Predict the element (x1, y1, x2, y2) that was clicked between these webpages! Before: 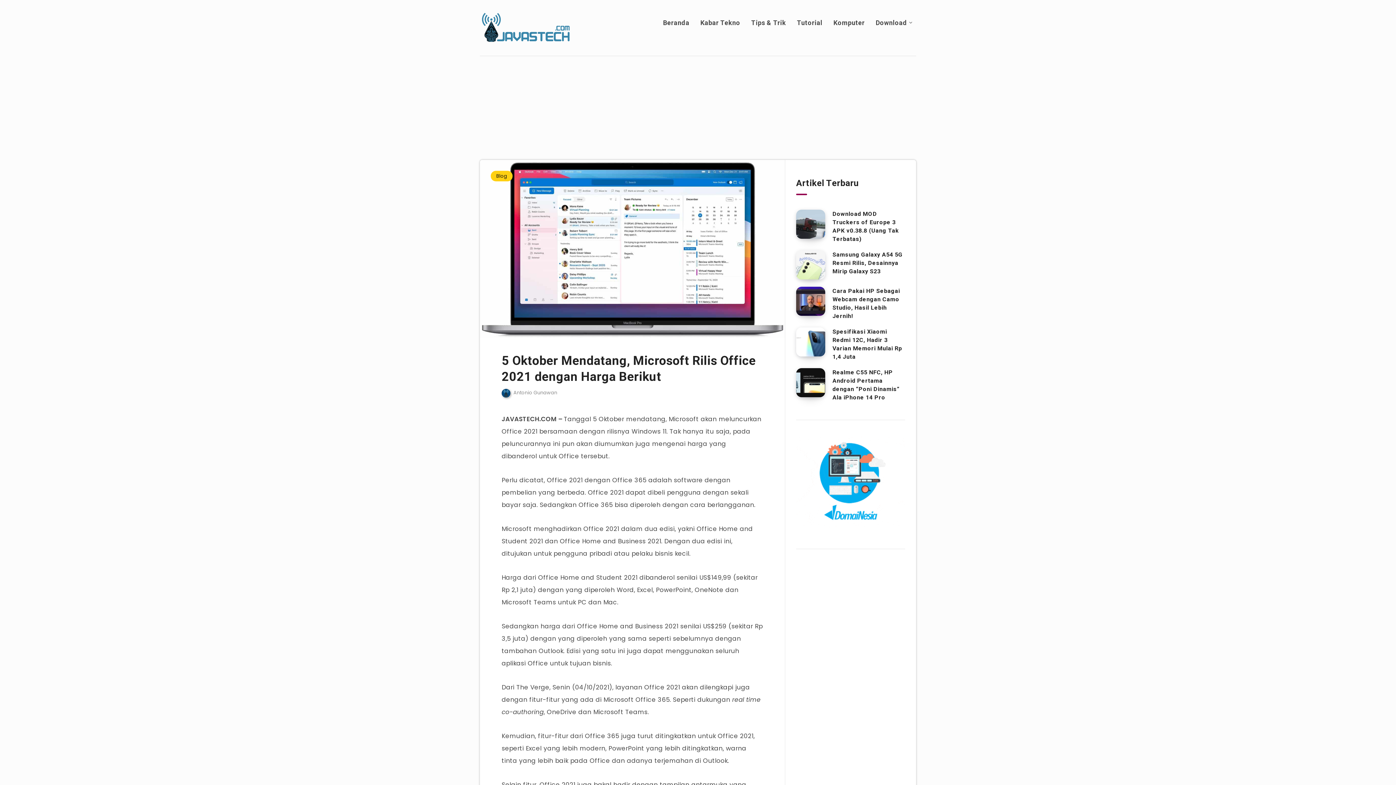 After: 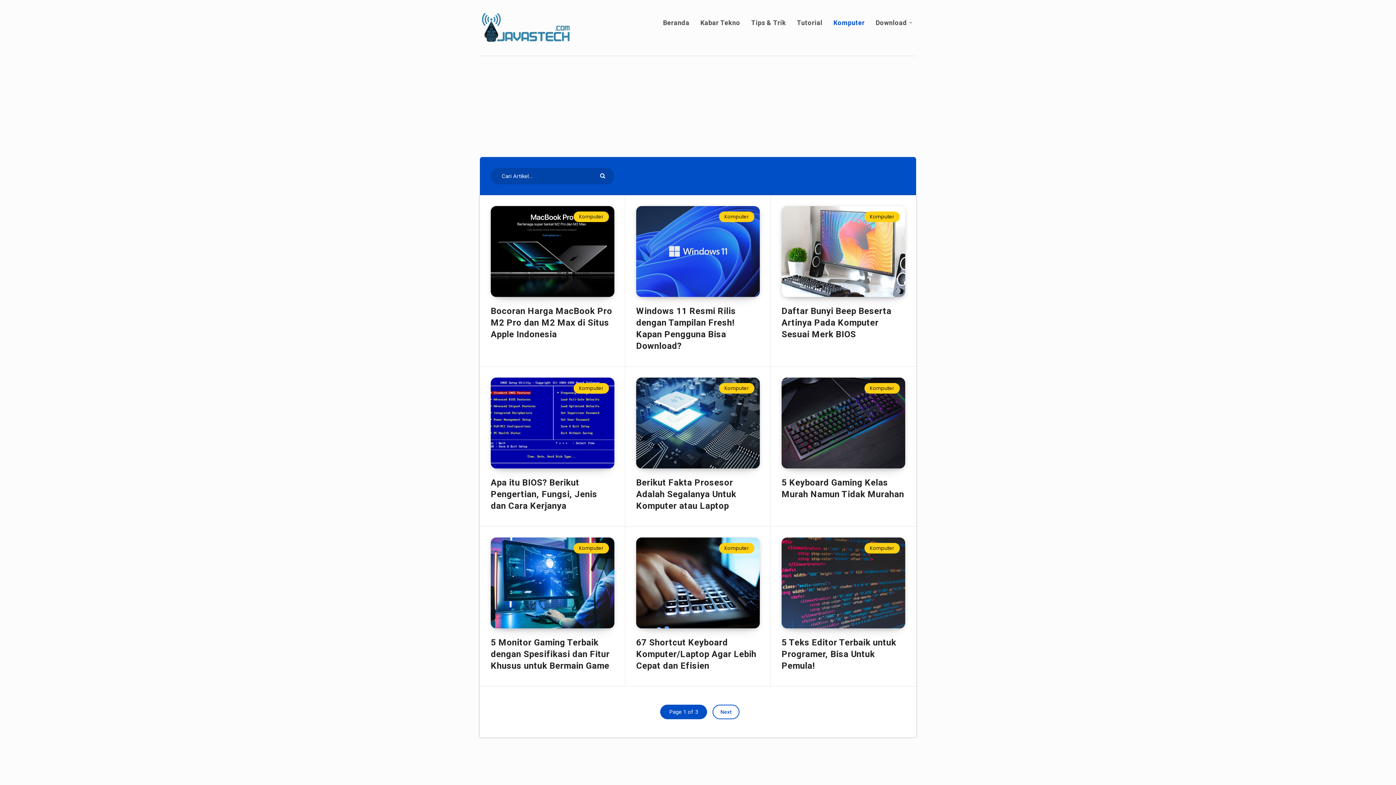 Action: label: Komputer bbox: (833, 18, 864, 27)